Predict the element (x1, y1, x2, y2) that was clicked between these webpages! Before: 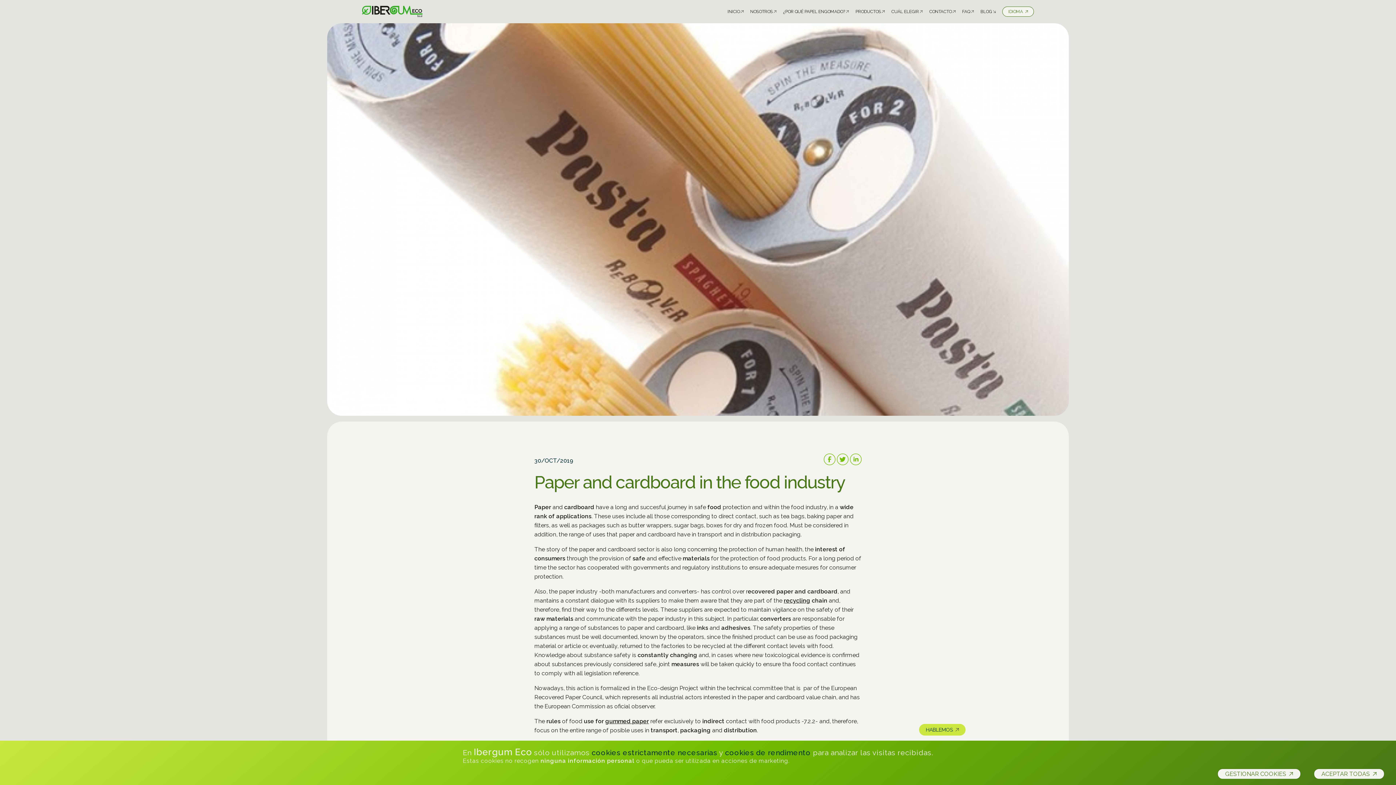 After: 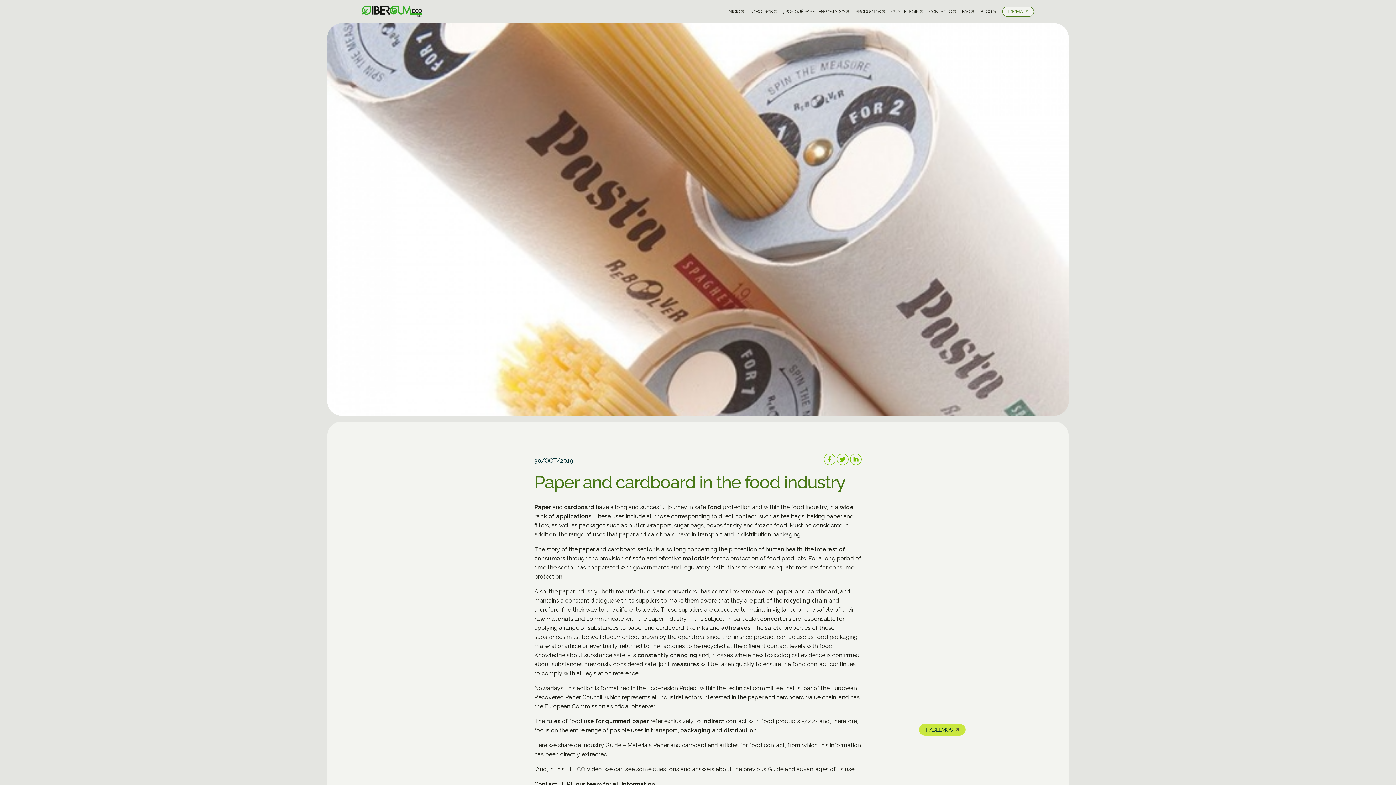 Action: bbox: (1314, 769, 1384, 779) label: ACEPTAR TODAS